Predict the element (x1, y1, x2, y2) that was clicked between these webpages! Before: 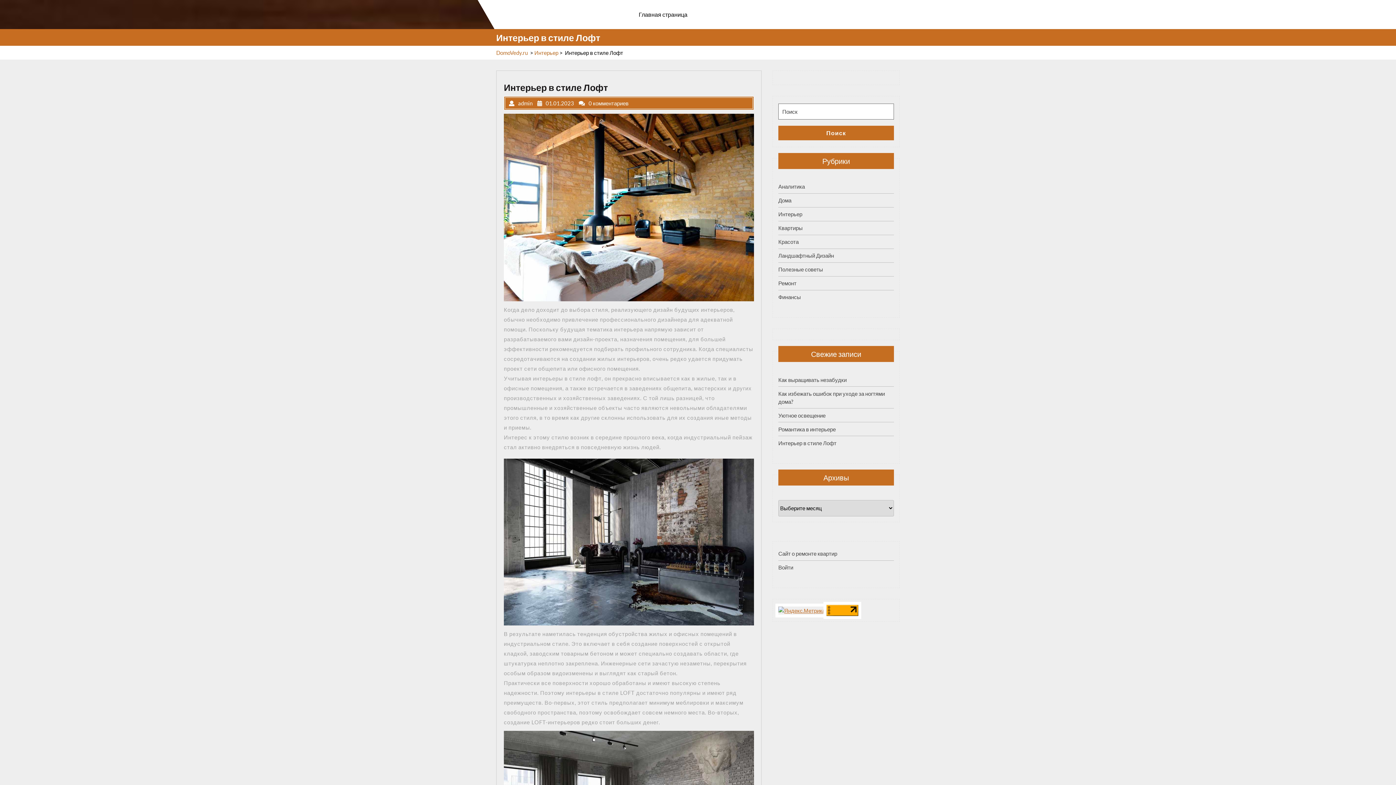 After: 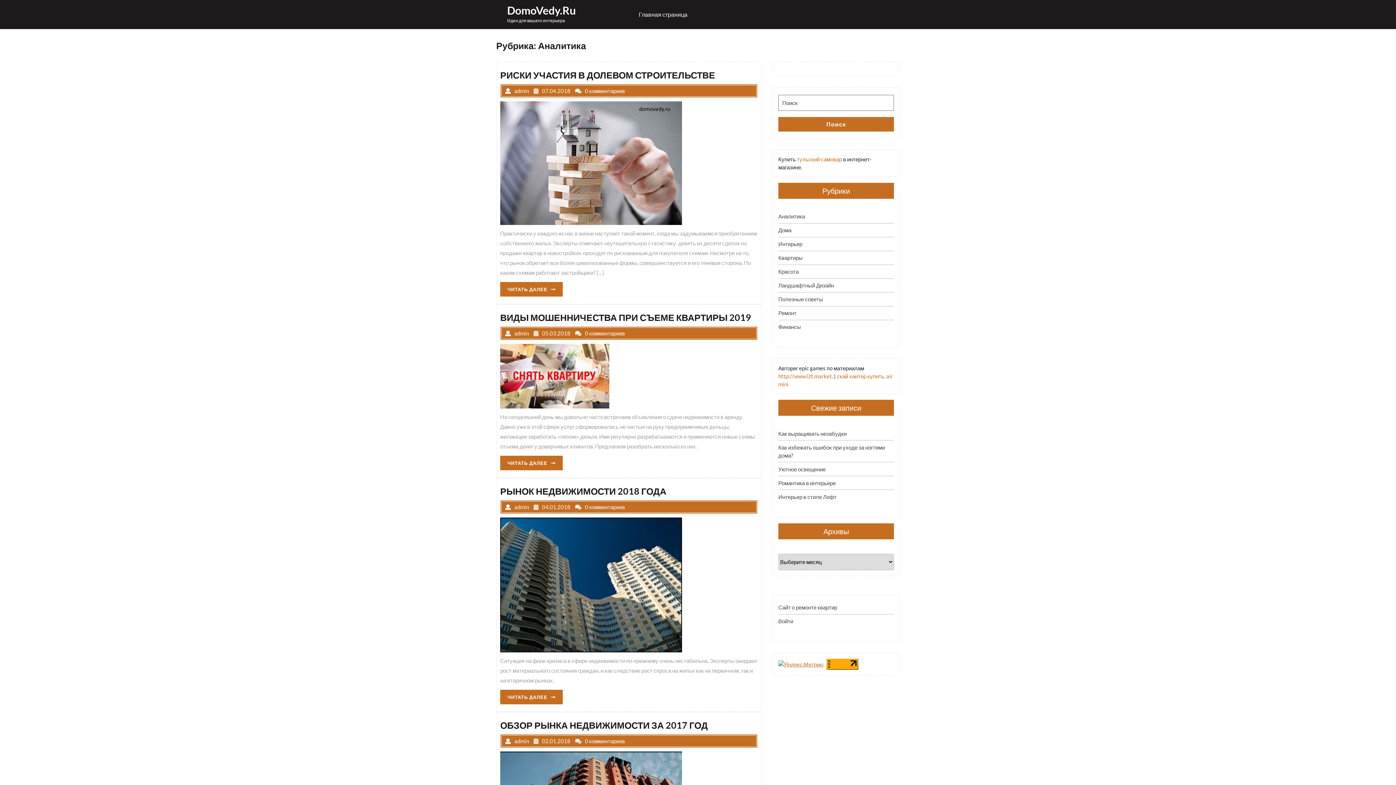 Action: bbox: (778, 183, 805, 189) label: Аналитика